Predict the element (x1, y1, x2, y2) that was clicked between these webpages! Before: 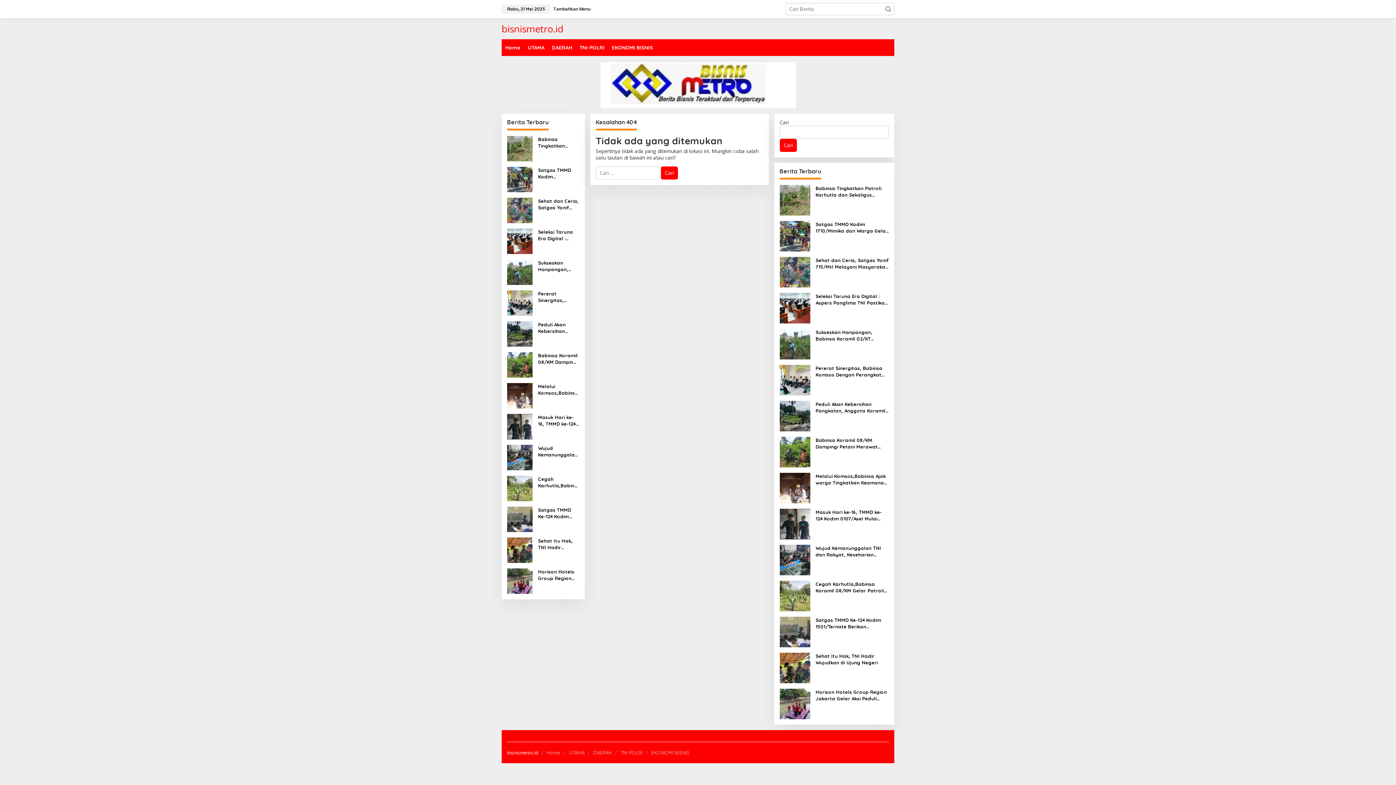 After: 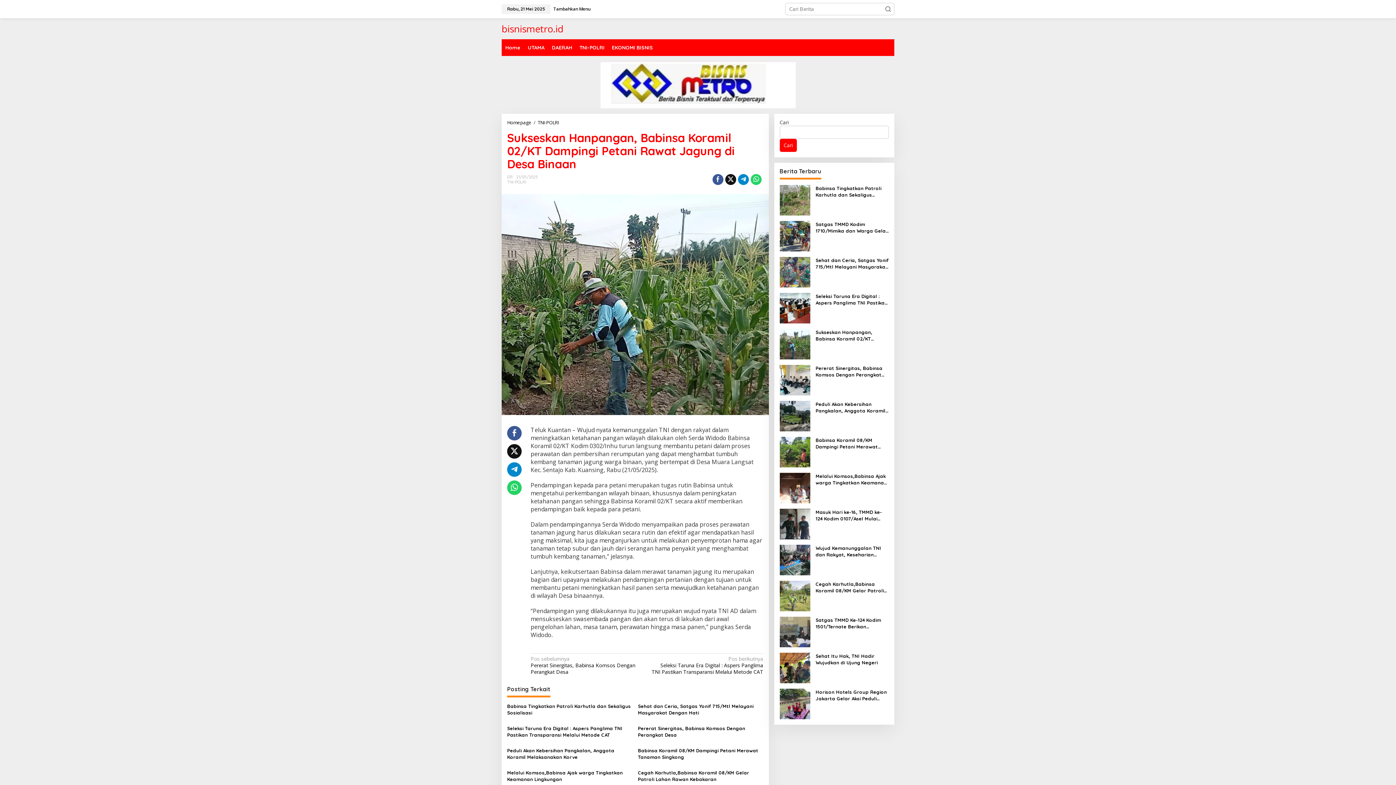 Action: bbox: (779, 340, 810, 347)